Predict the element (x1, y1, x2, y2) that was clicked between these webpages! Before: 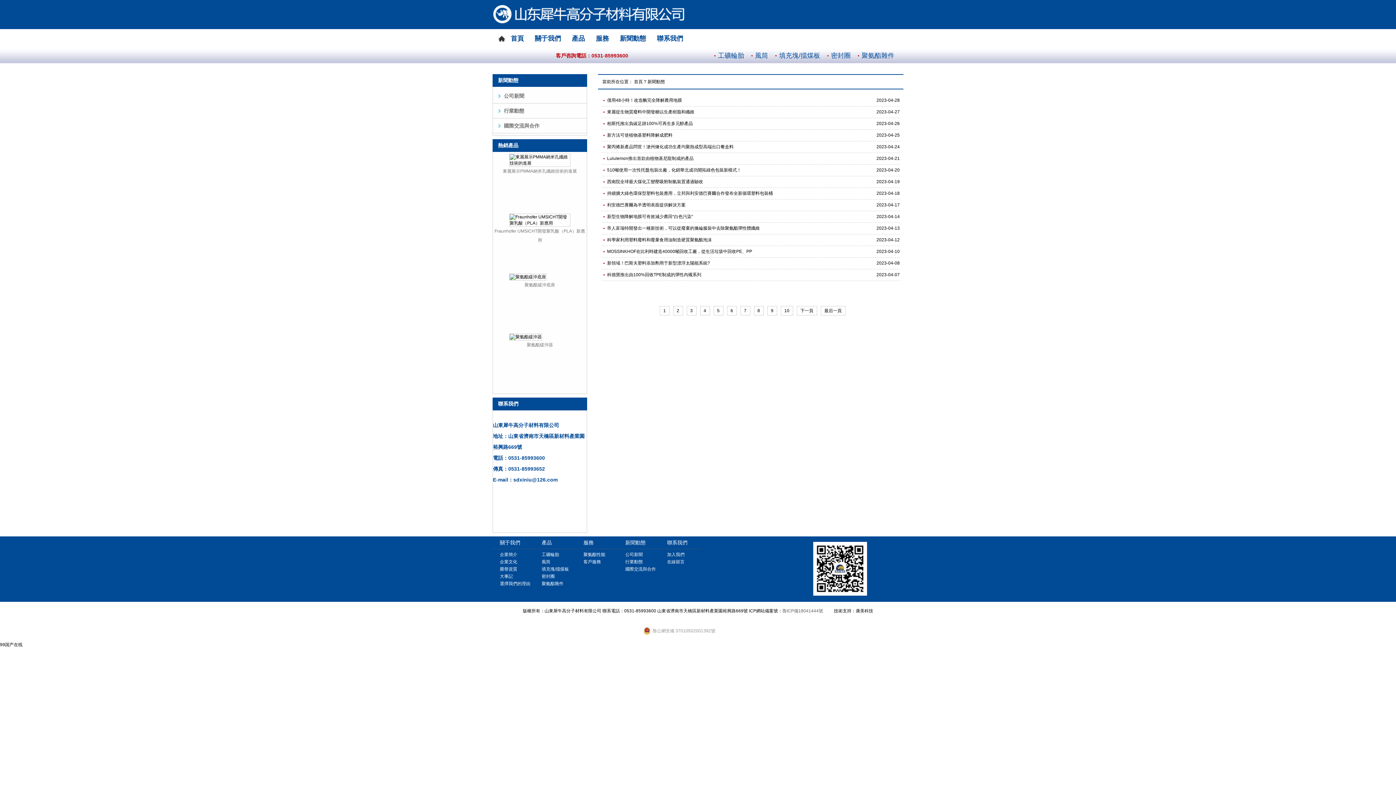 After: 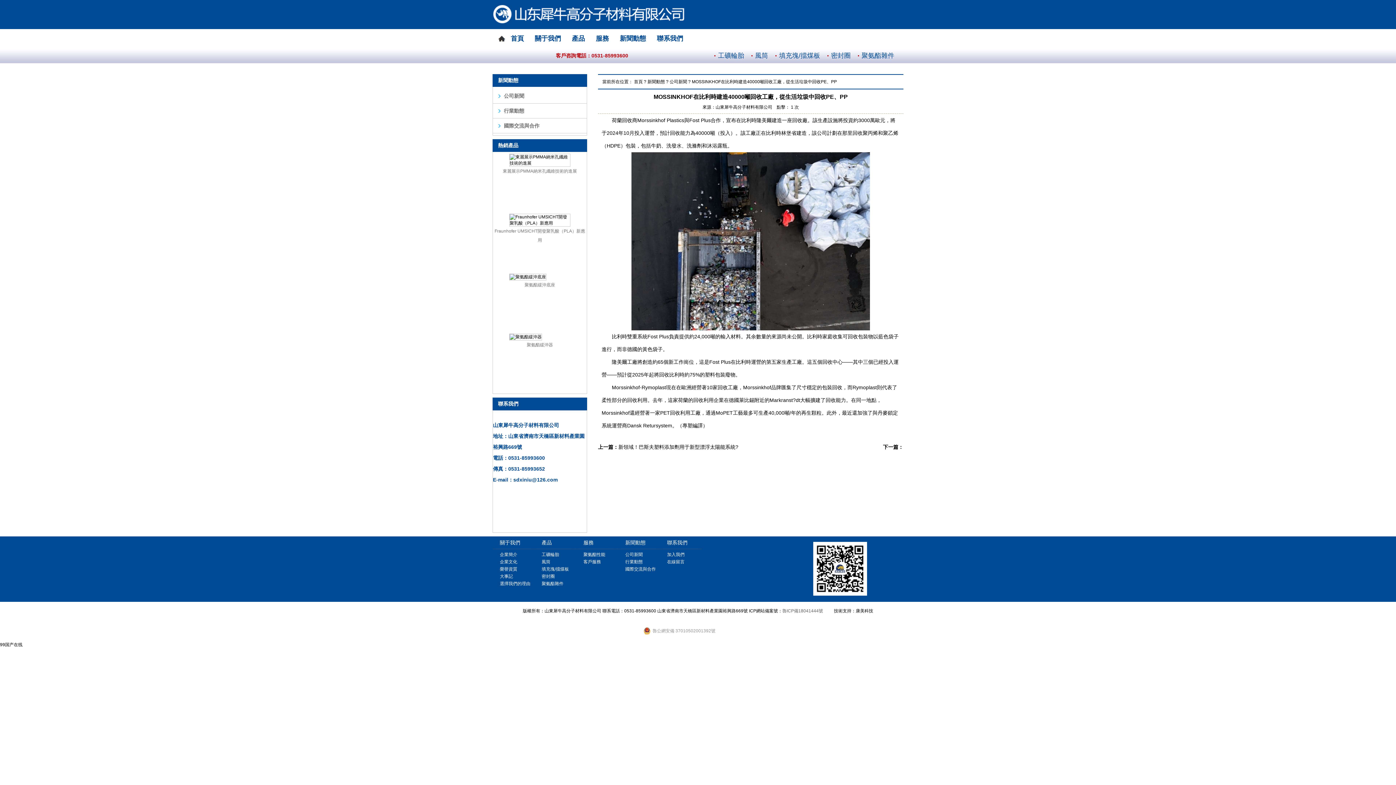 Action: bbox: (607, 249, 752, 254) label: MOSSINKHOF在比利時建造40000噸回收工廠，從生活垃圾中回收PE、PP